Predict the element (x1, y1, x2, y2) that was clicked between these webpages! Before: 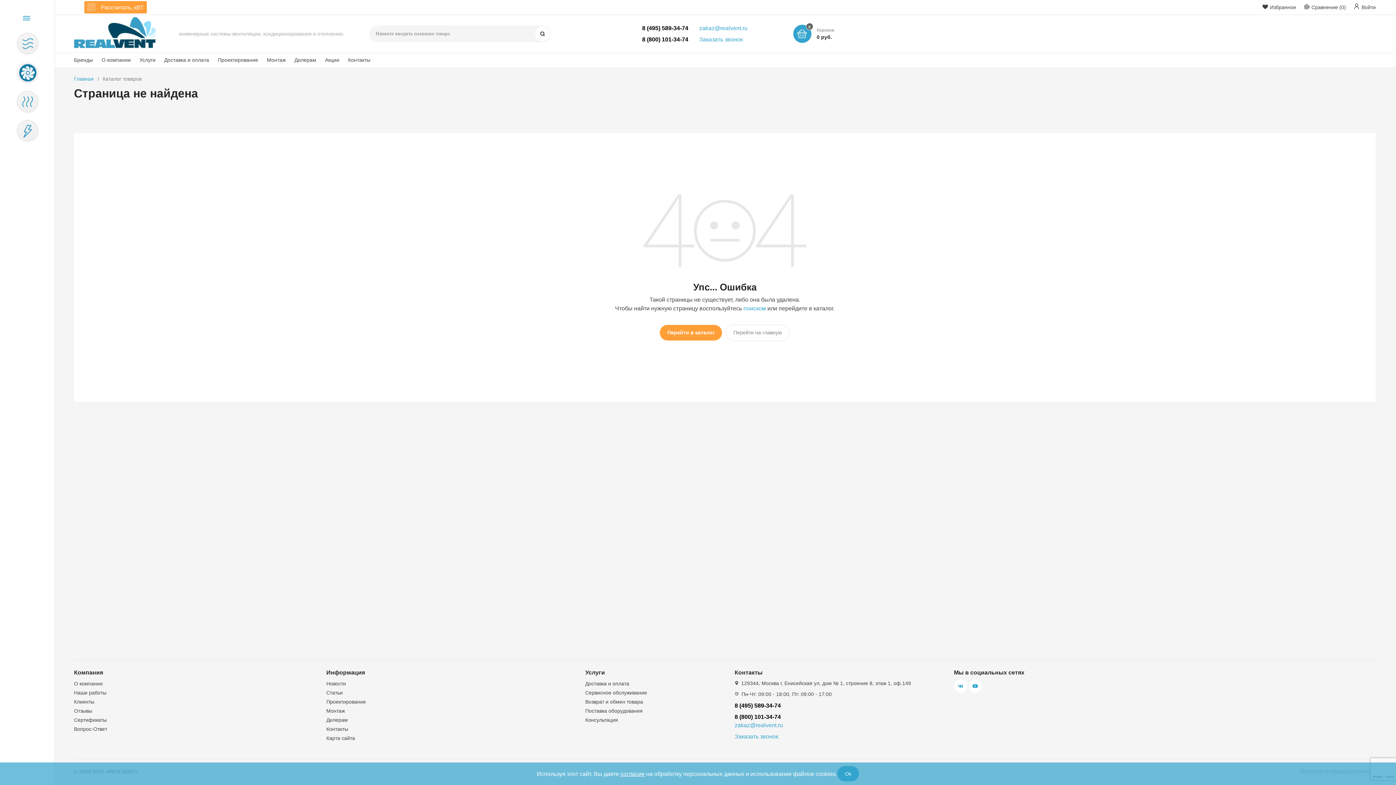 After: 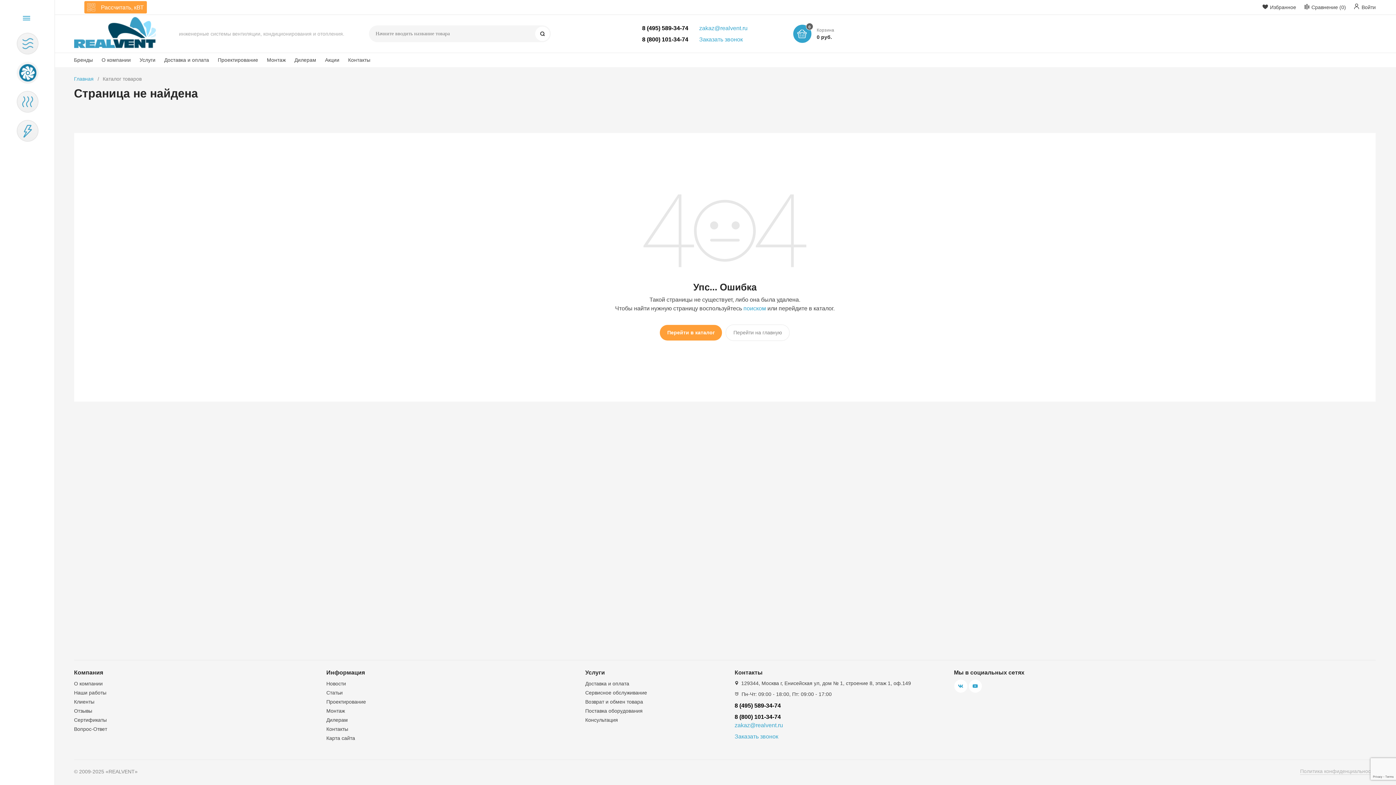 Action: label: Ок bbox: (837, 766, 859, 781)